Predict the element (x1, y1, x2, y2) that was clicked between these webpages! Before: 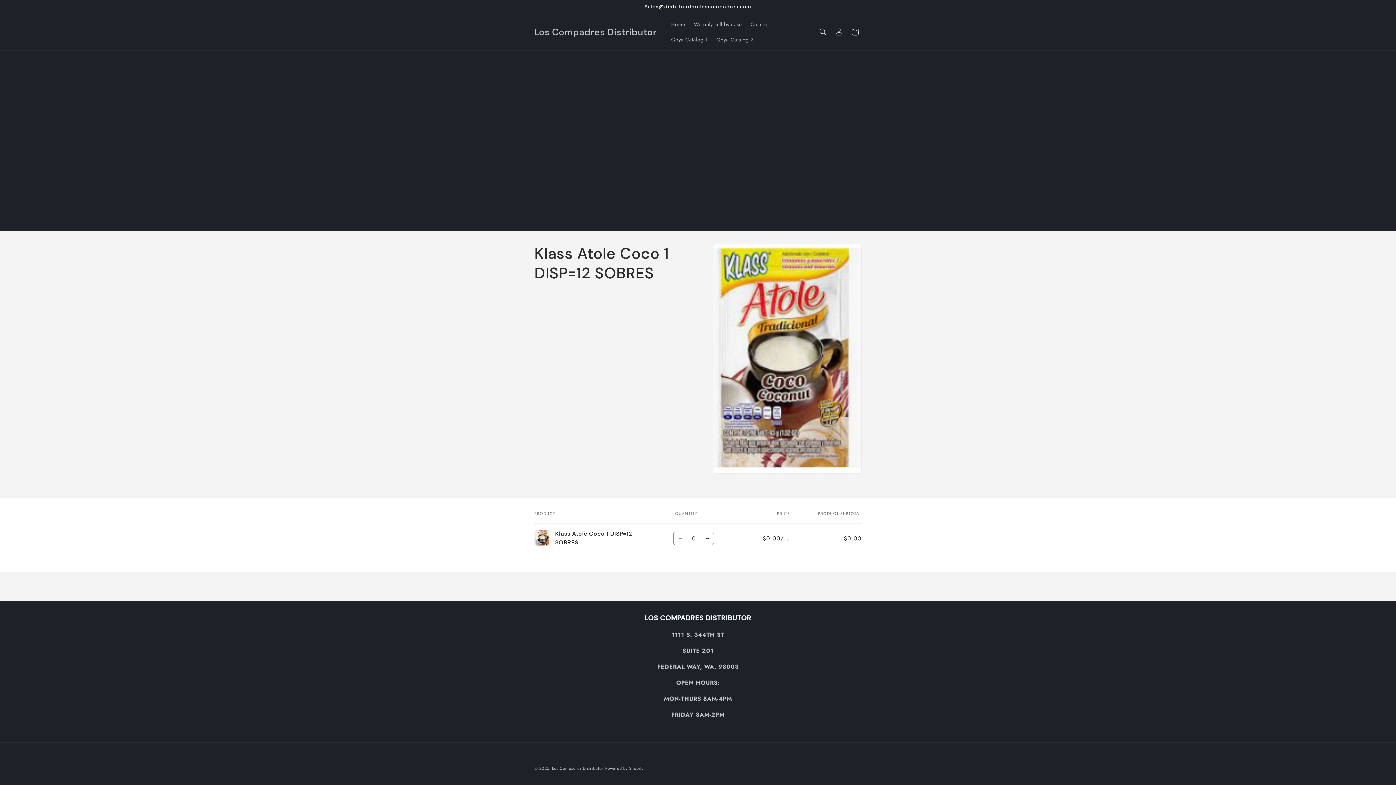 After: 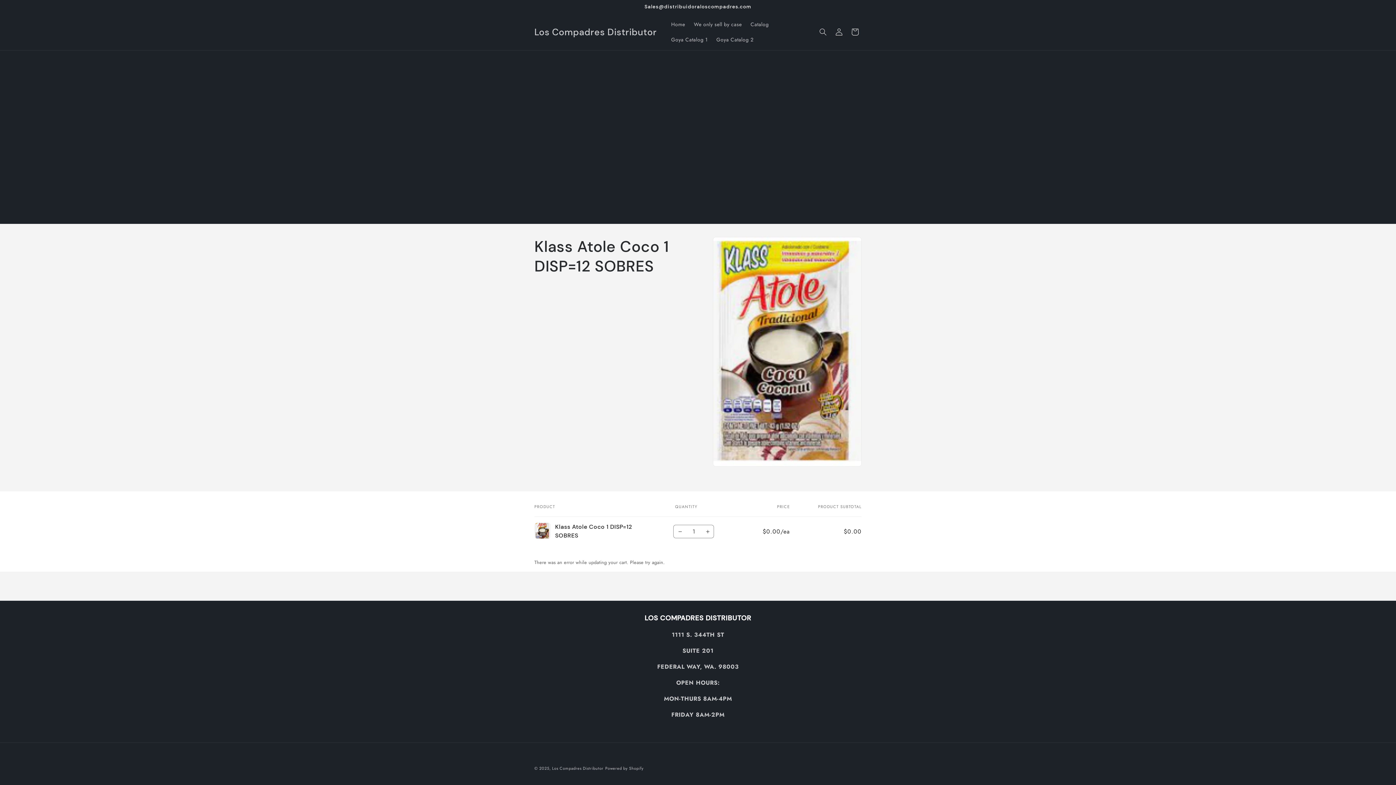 Action: label: Increase quantity for Default Title bbox: (701, 532, 714, 545)